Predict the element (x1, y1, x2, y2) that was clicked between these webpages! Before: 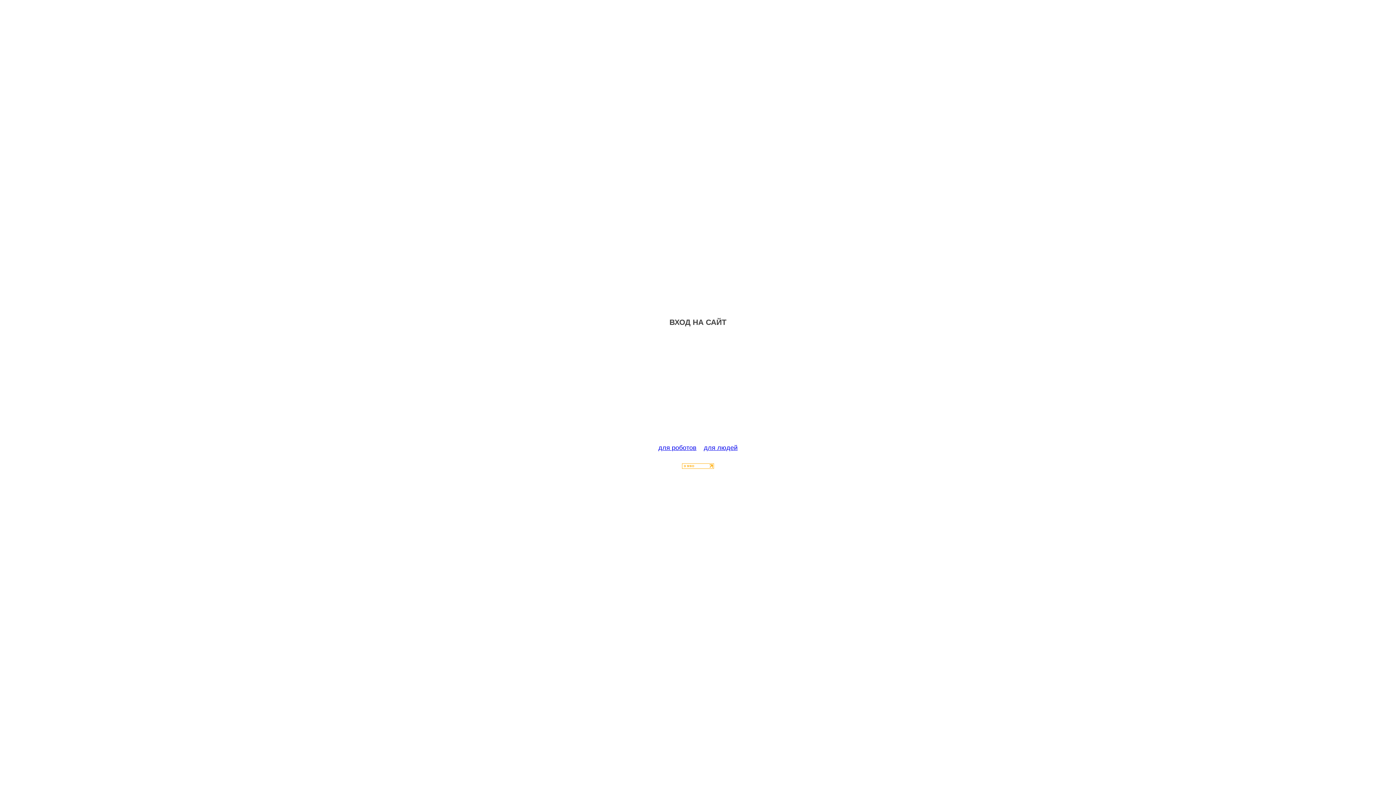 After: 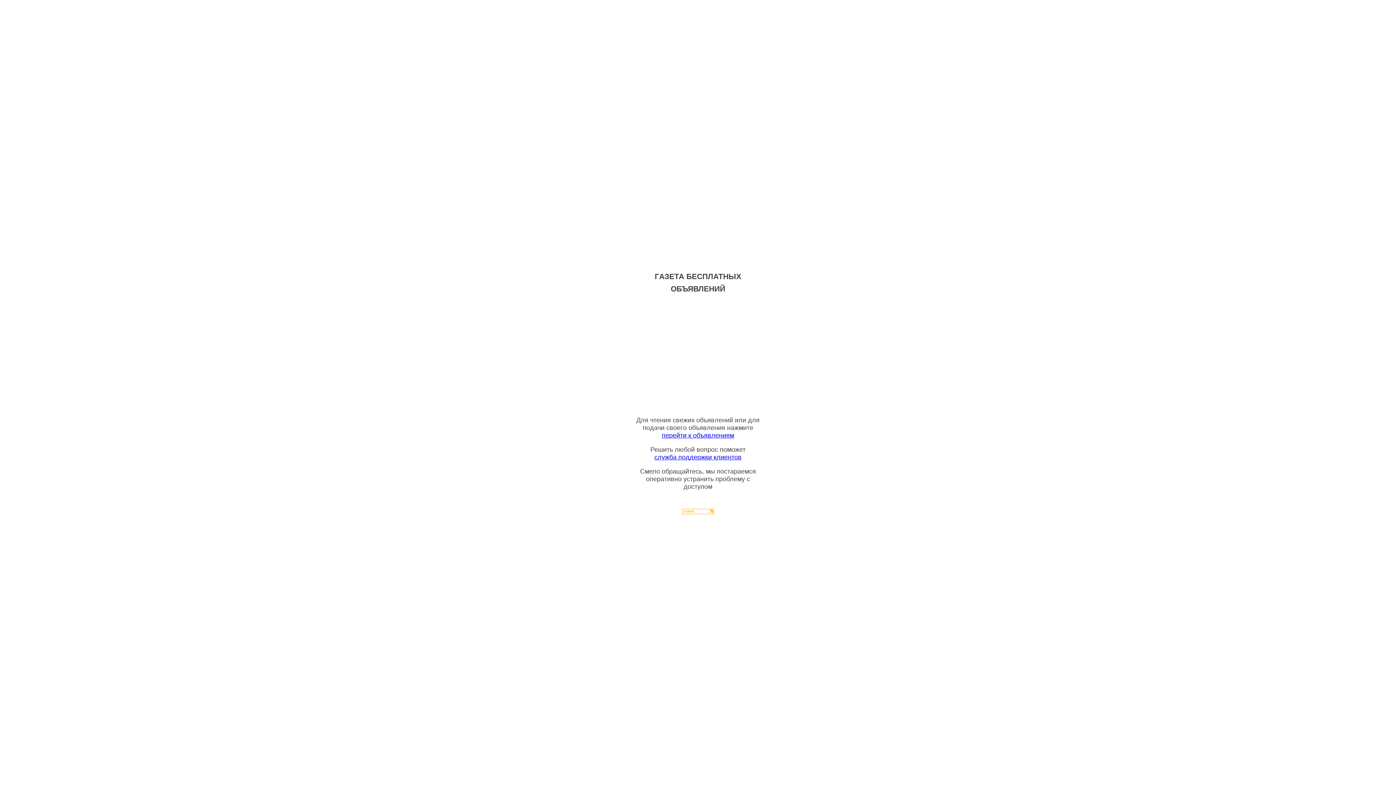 Action: label: для людей bbox: (704, 444, 737, 451)